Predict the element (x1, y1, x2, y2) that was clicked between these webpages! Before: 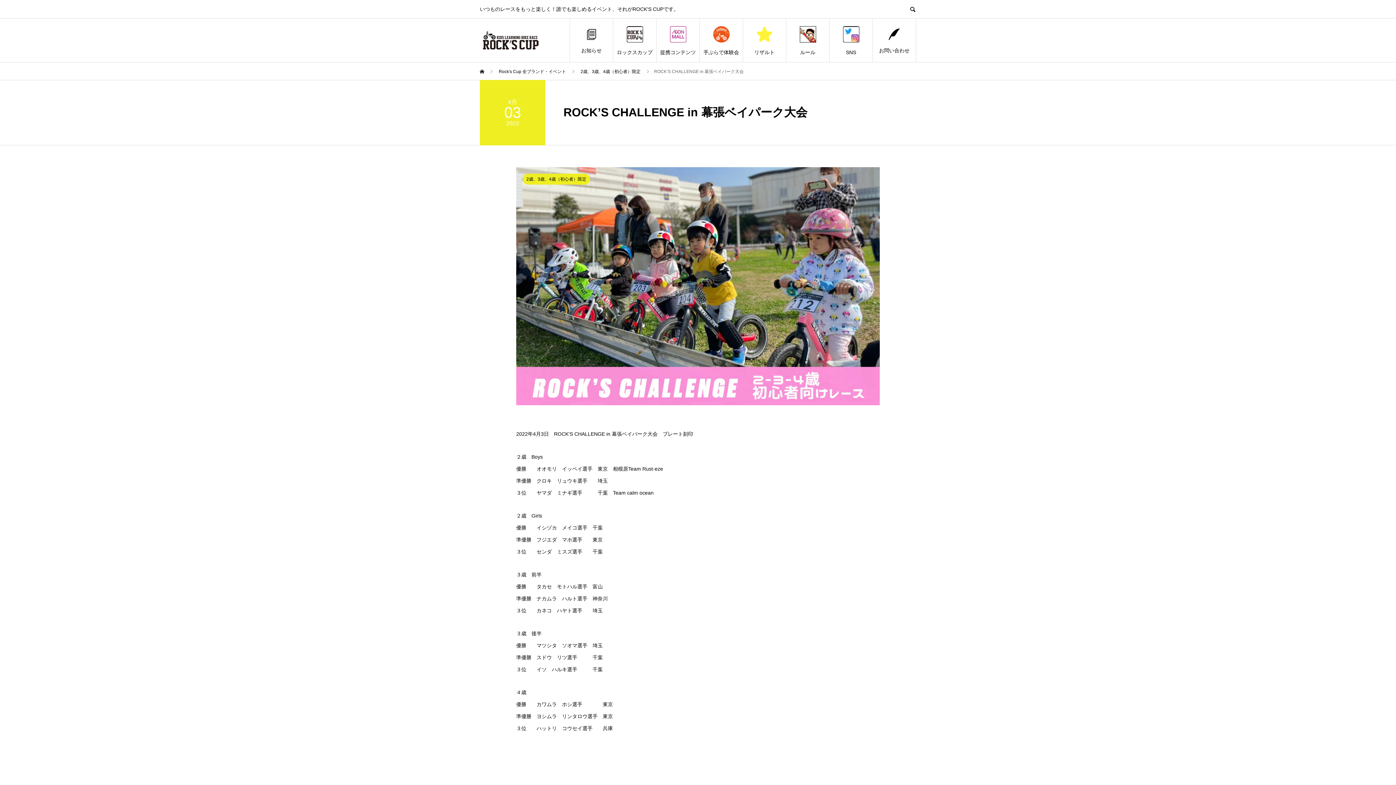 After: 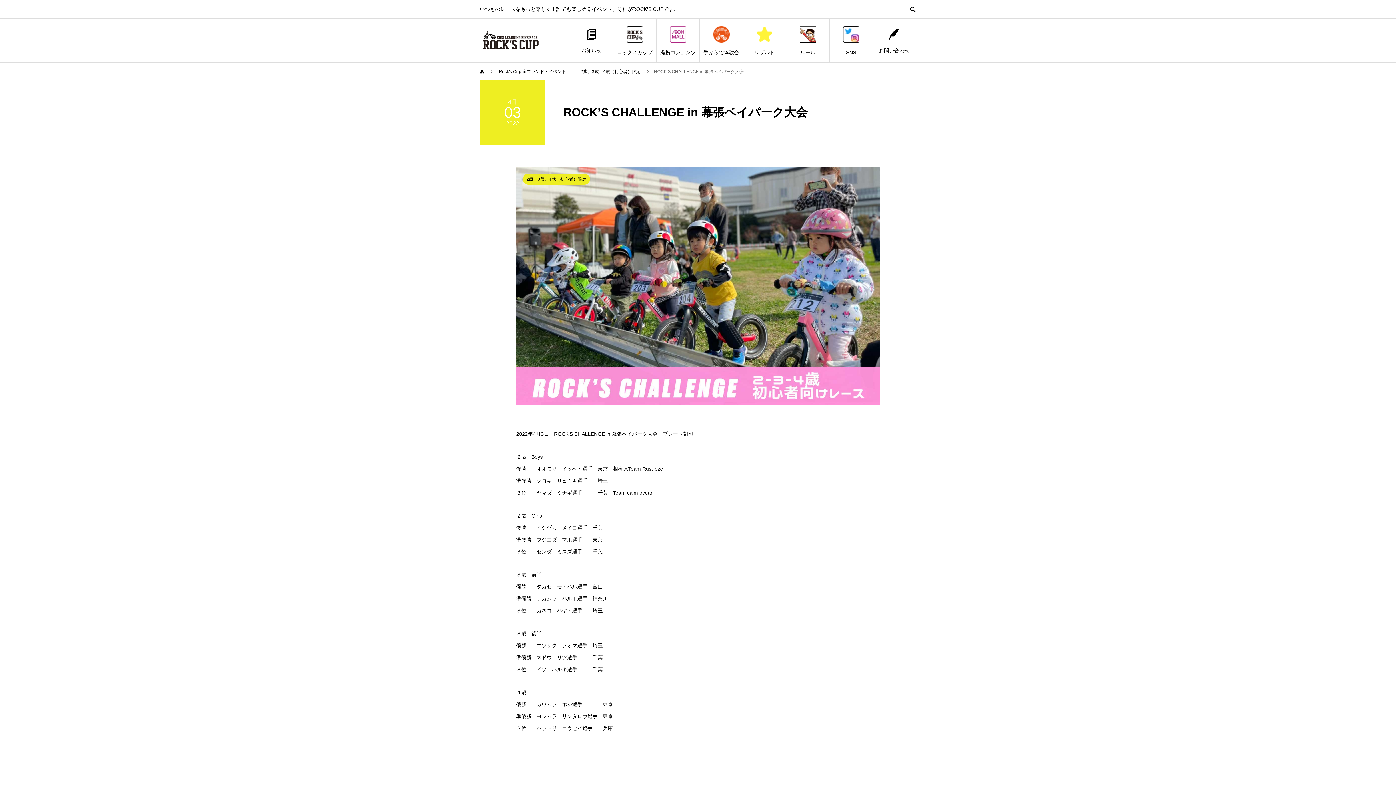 Action: bbox: (829, 18, 872, 62) label: SNS